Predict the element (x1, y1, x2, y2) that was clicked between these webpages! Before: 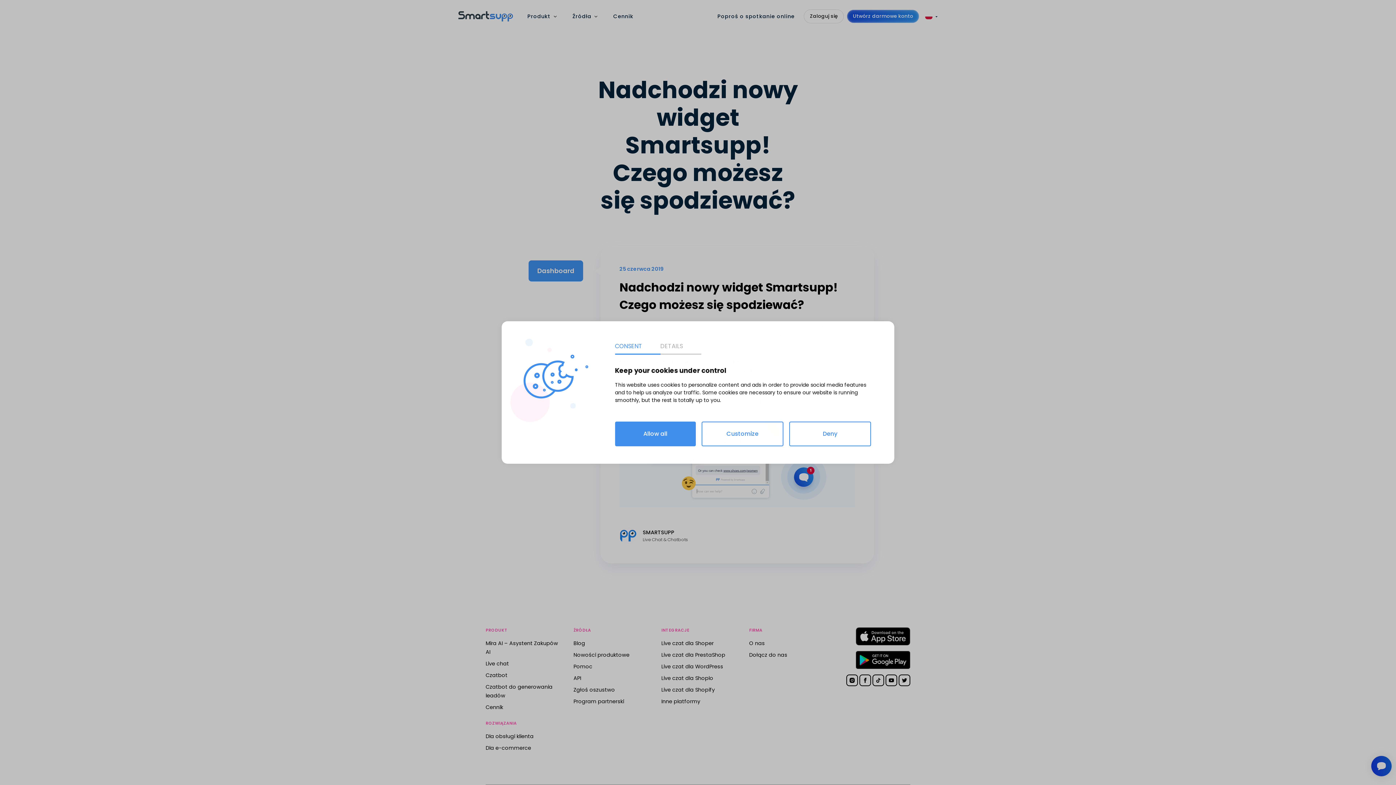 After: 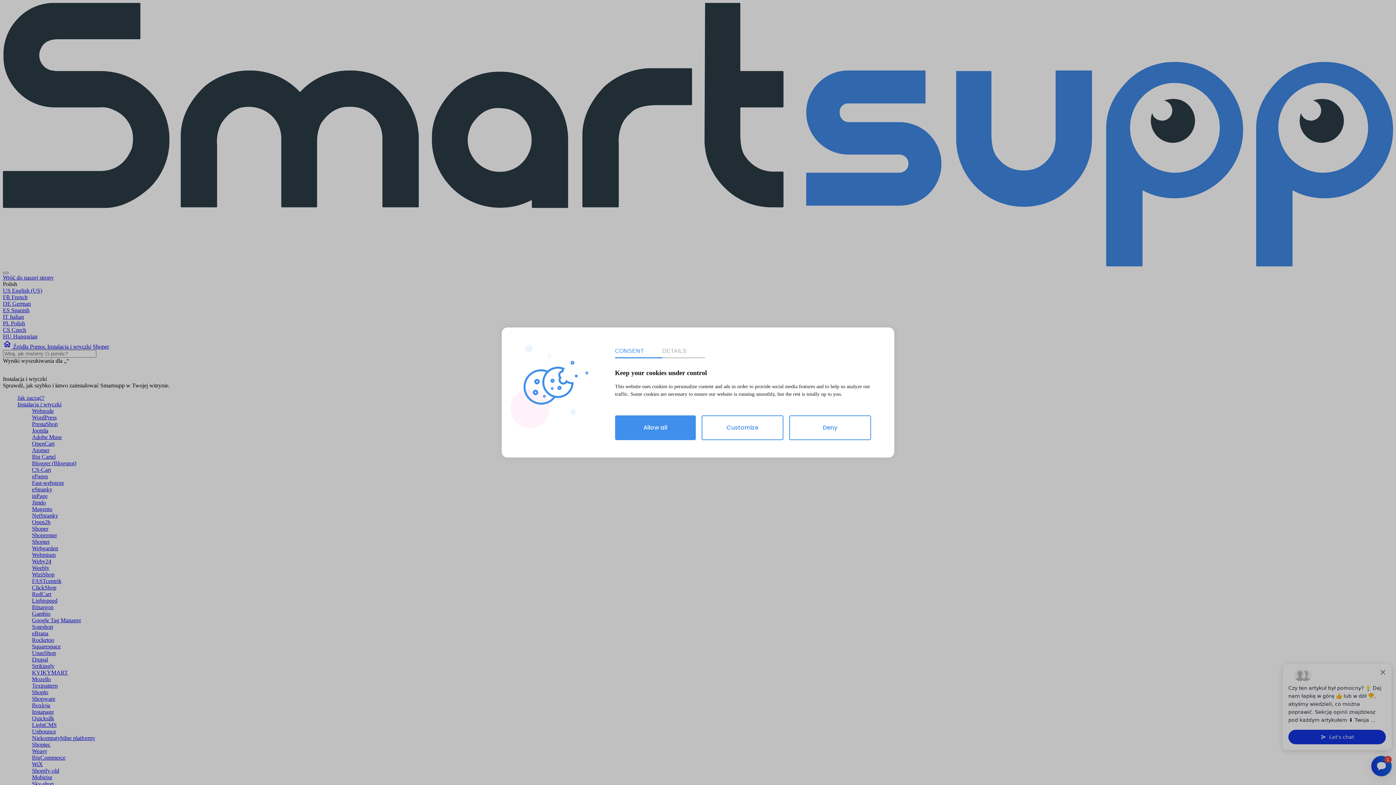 Action: label: Live czat dla Shoper bbox: (661, 640, 713, 647)